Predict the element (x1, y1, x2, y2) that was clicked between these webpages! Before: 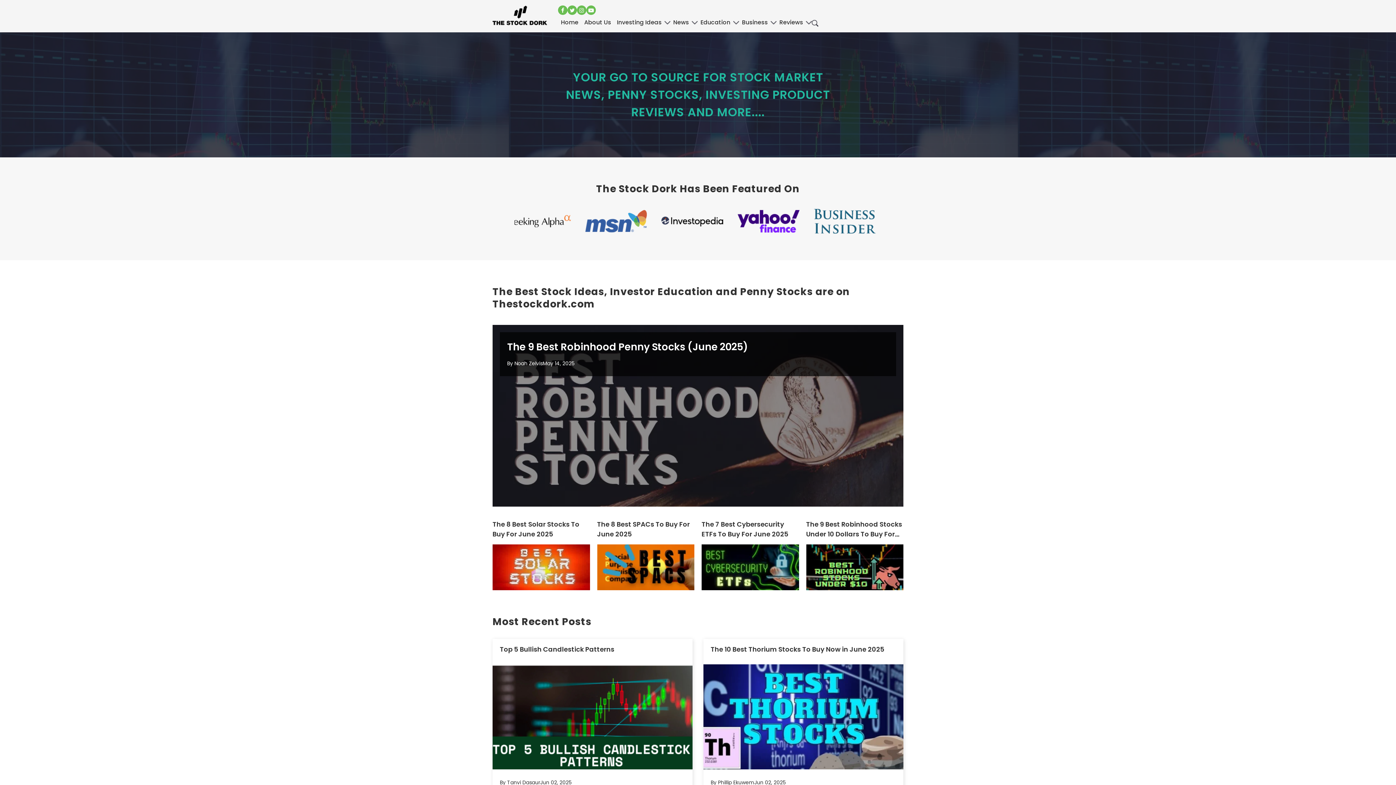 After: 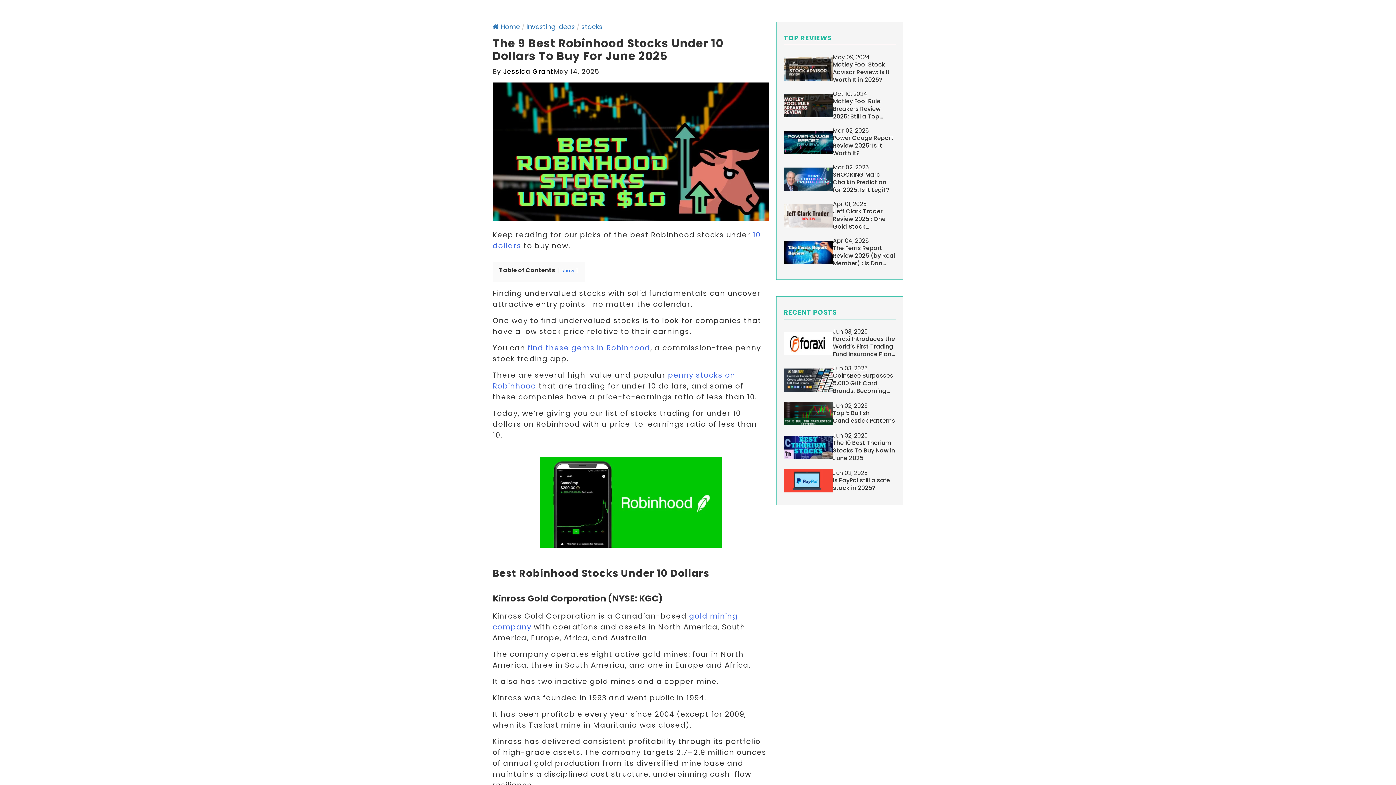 Action: bbox: (806, 472, 903, 518)